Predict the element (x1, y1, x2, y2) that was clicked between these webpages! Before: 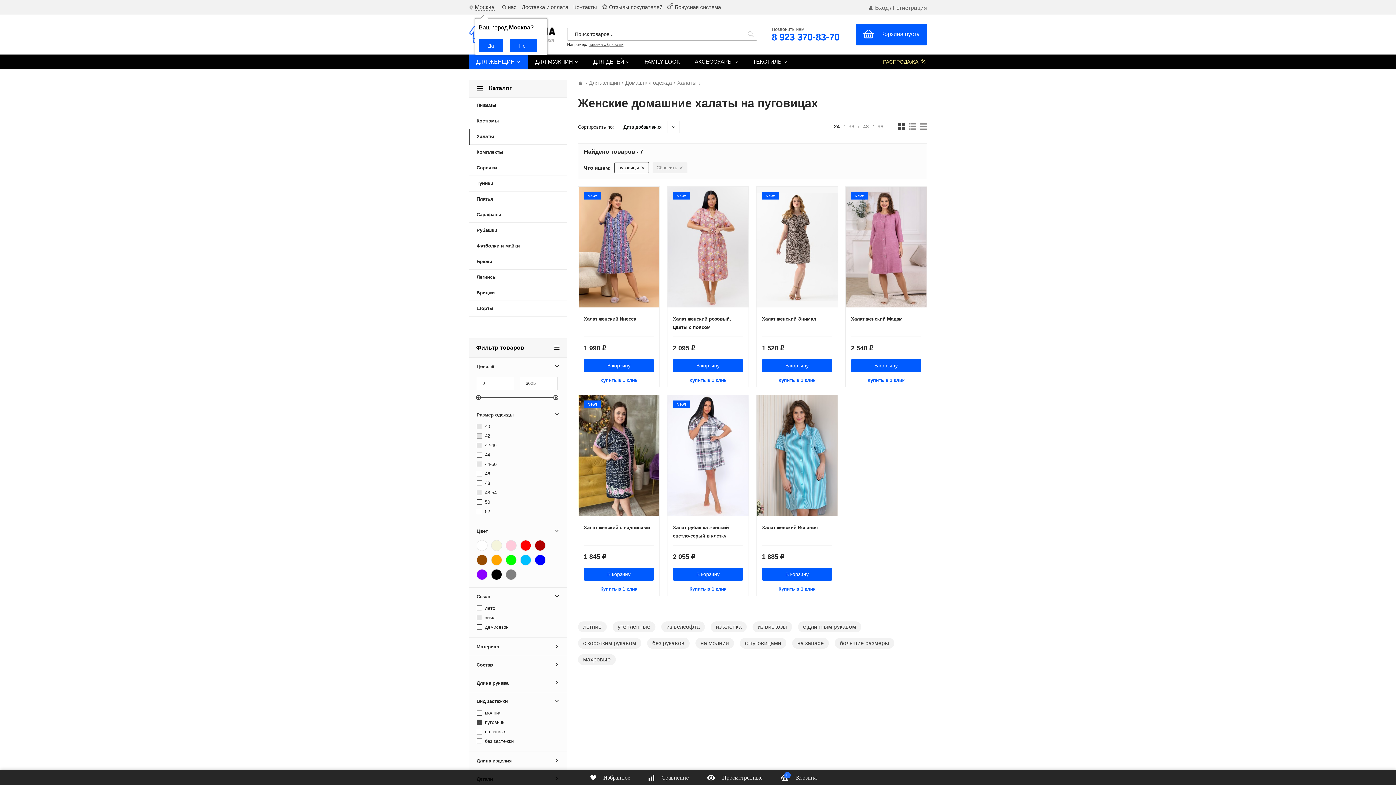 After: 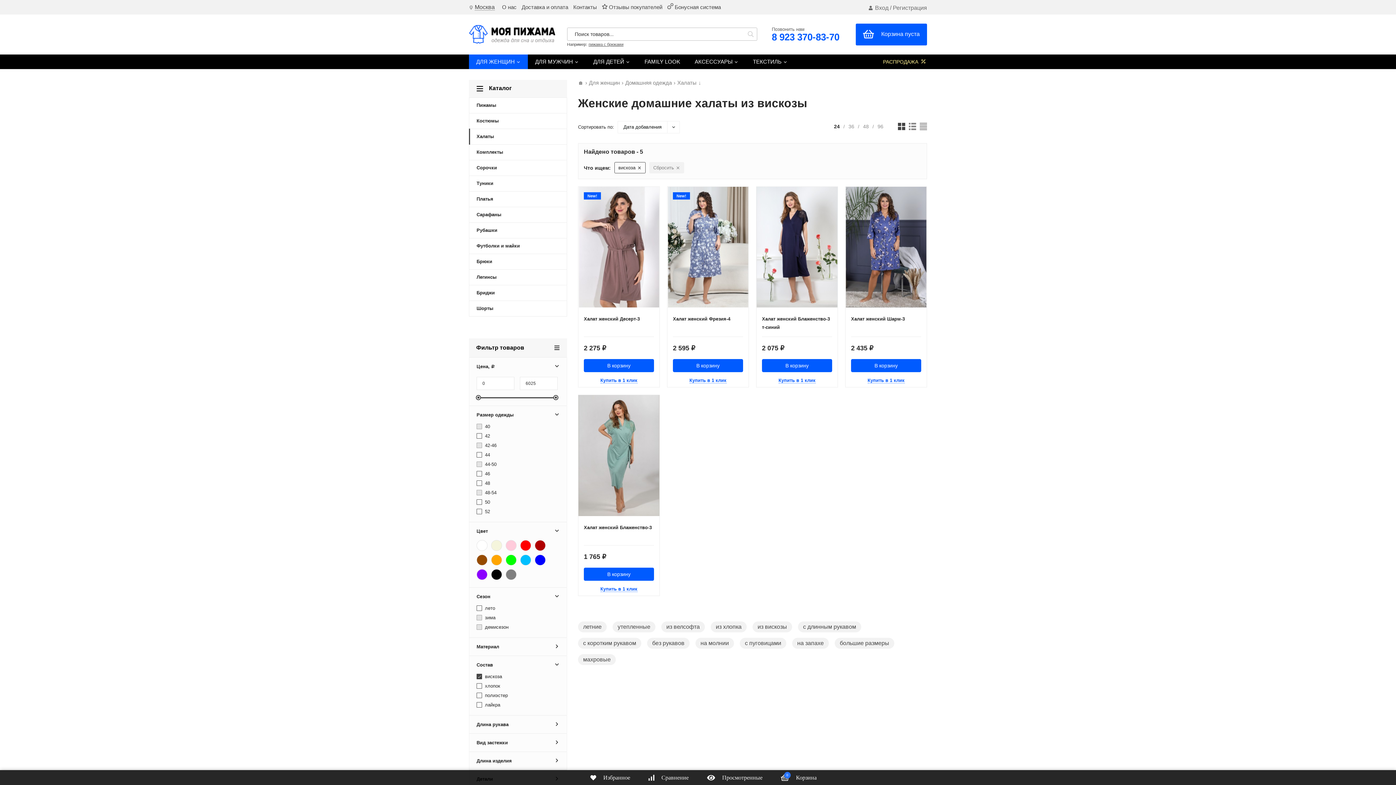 Action: bbox: (752, 621, 792, 632) label: из вискозы